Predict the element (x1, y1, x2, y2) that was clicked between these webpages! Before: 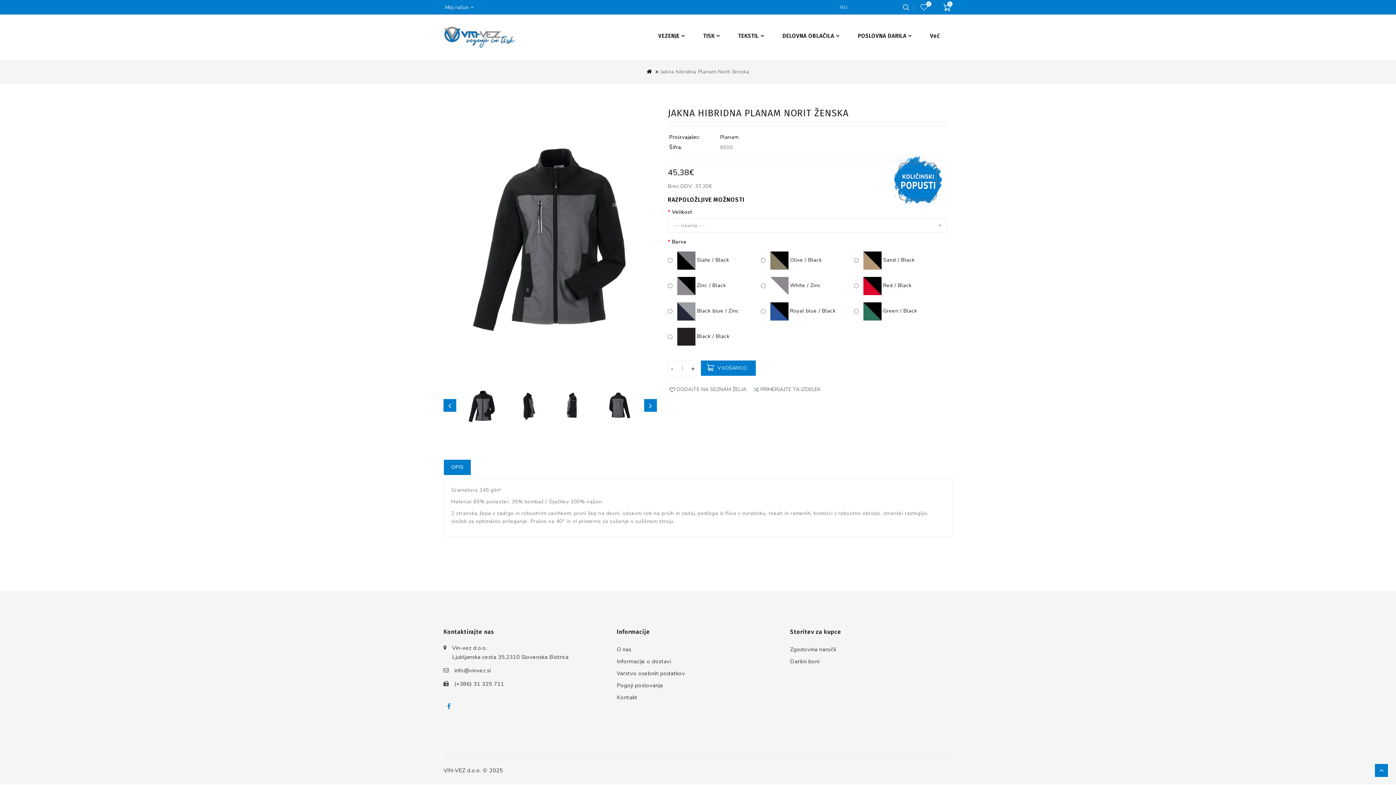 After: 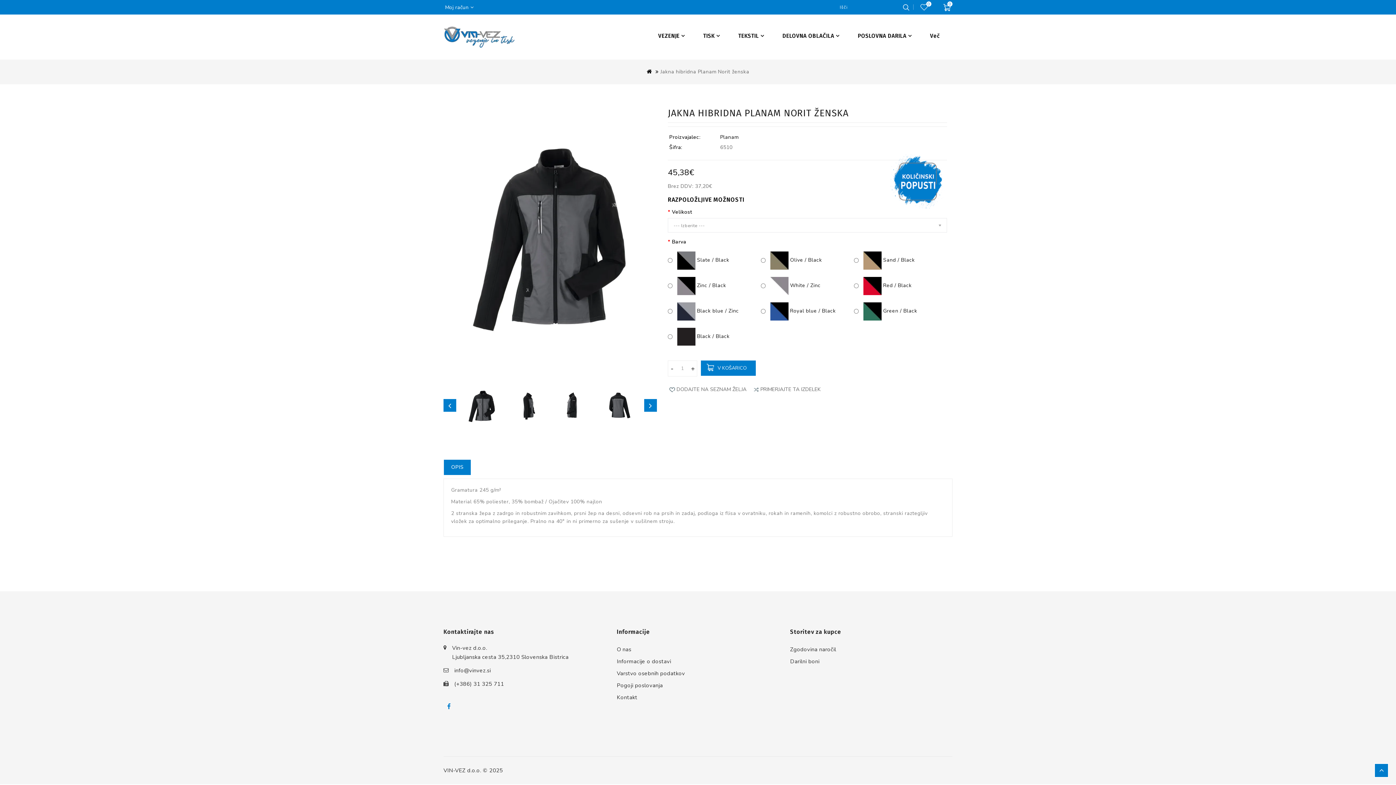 Action: label: Jakna hibridna Planam Norit ženska bbox: (660, 68, 749, 75)